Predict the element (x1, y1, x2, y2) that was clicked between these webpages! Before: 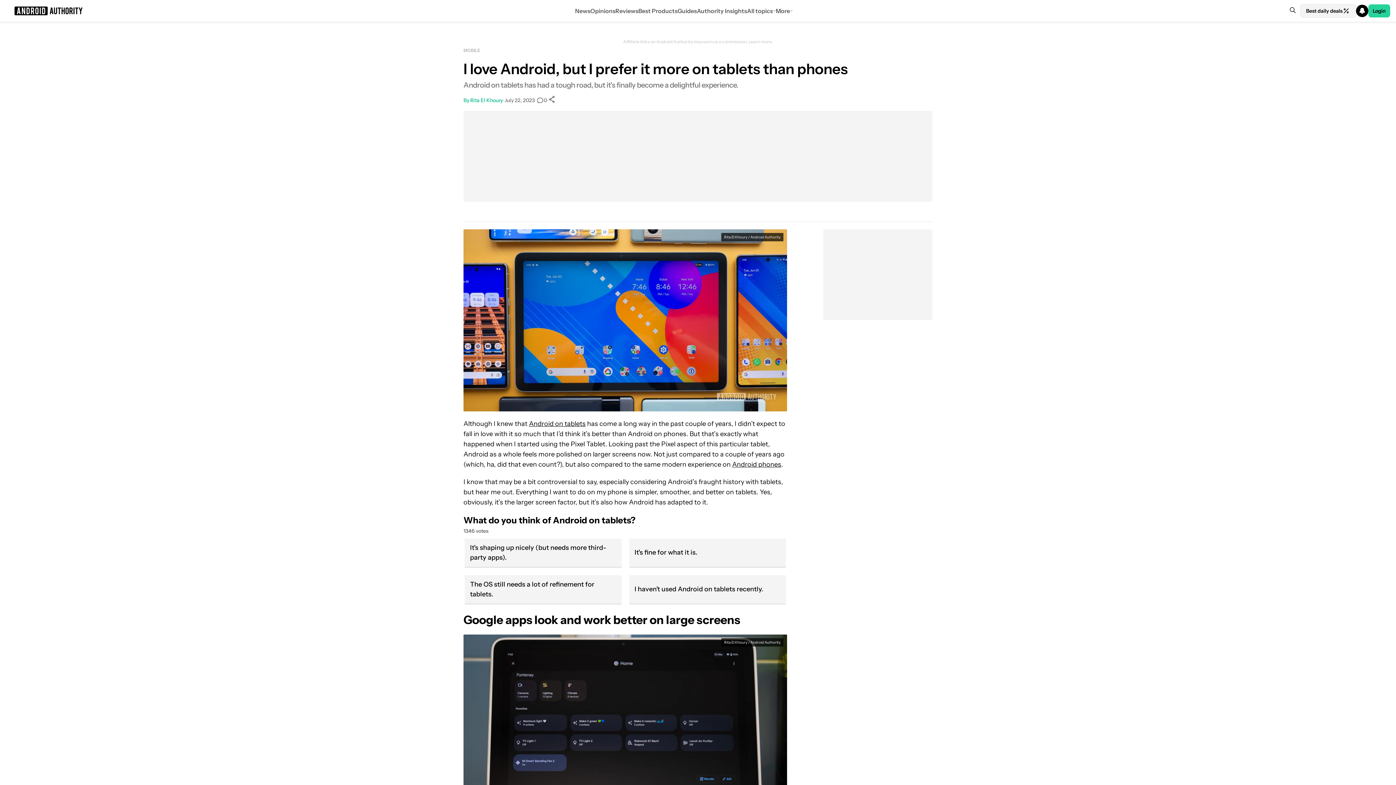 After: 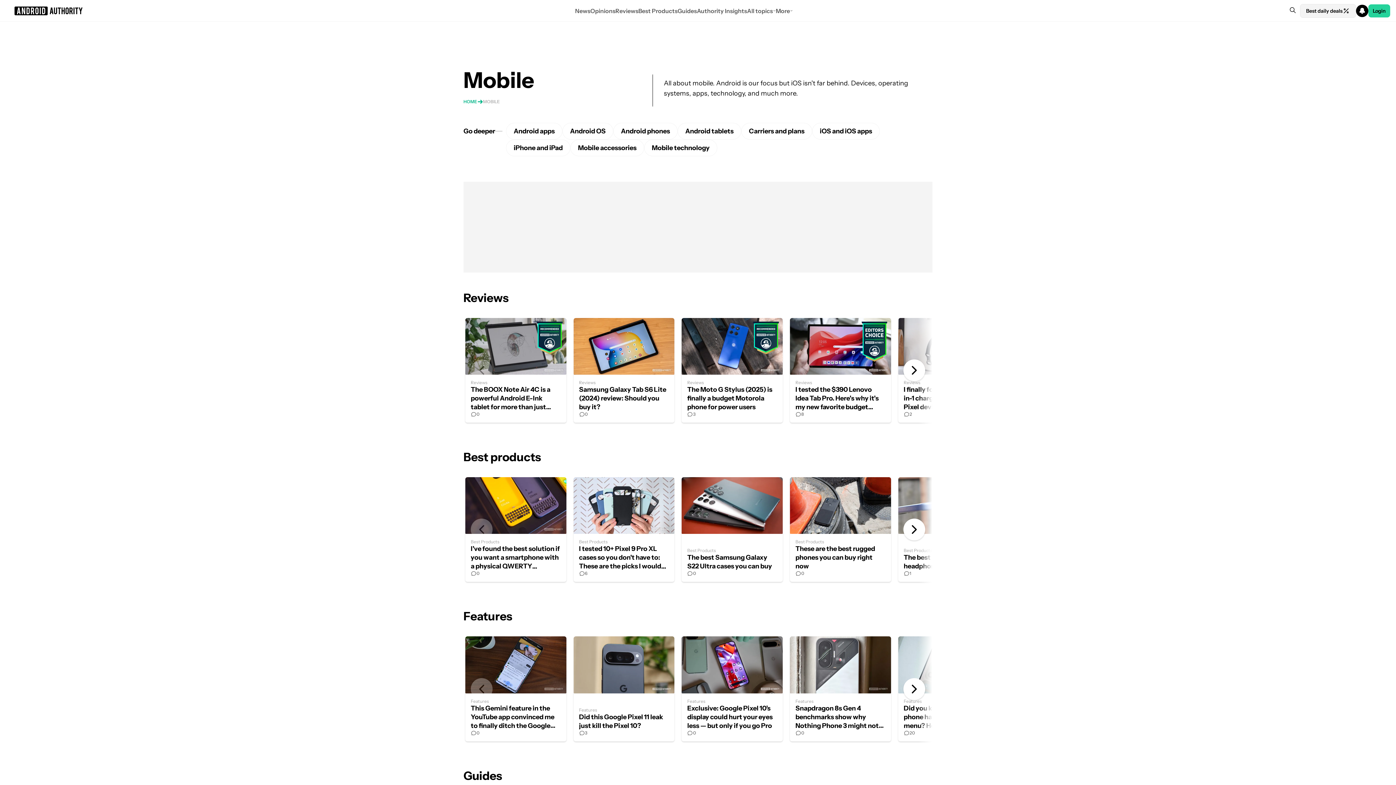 Action: label: MOBILE bbox: (463, 45, 480, 55)